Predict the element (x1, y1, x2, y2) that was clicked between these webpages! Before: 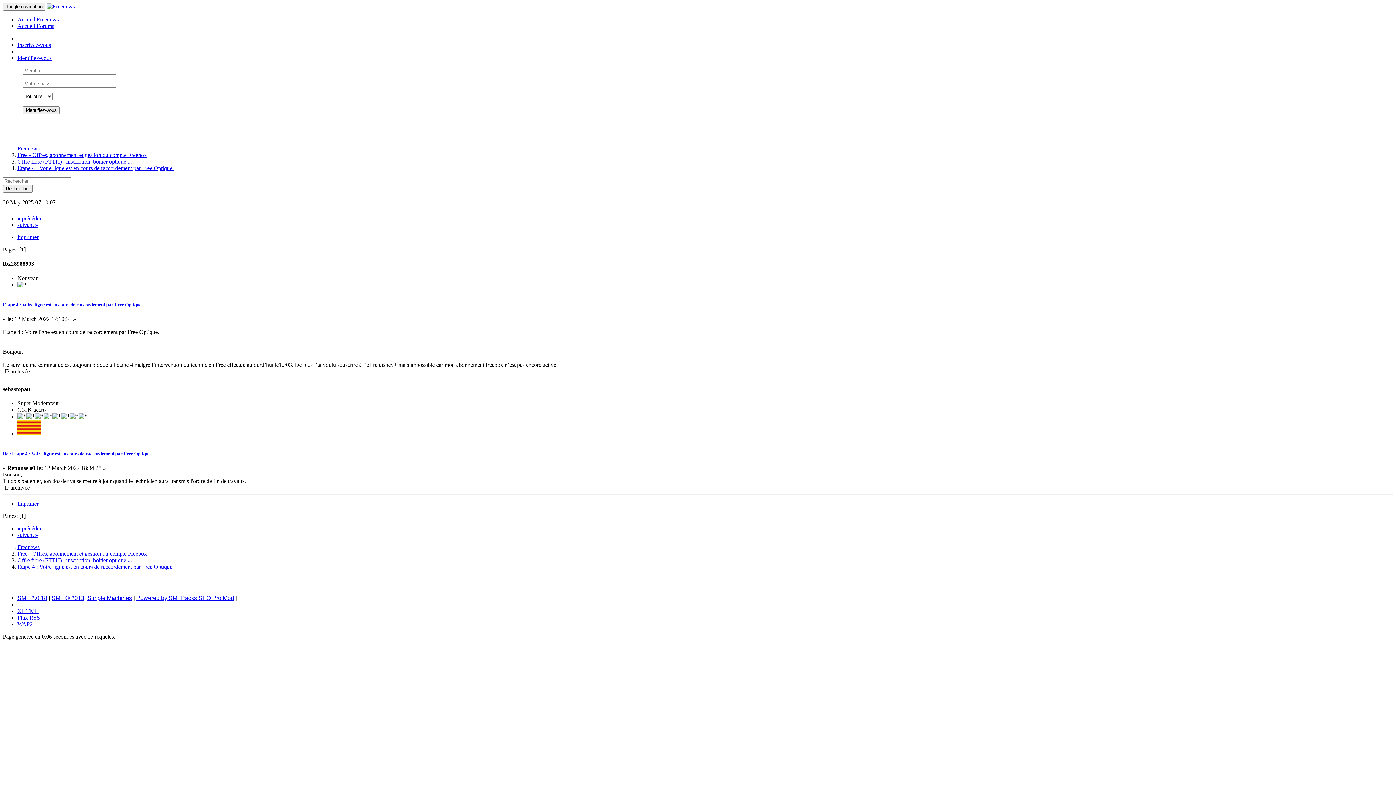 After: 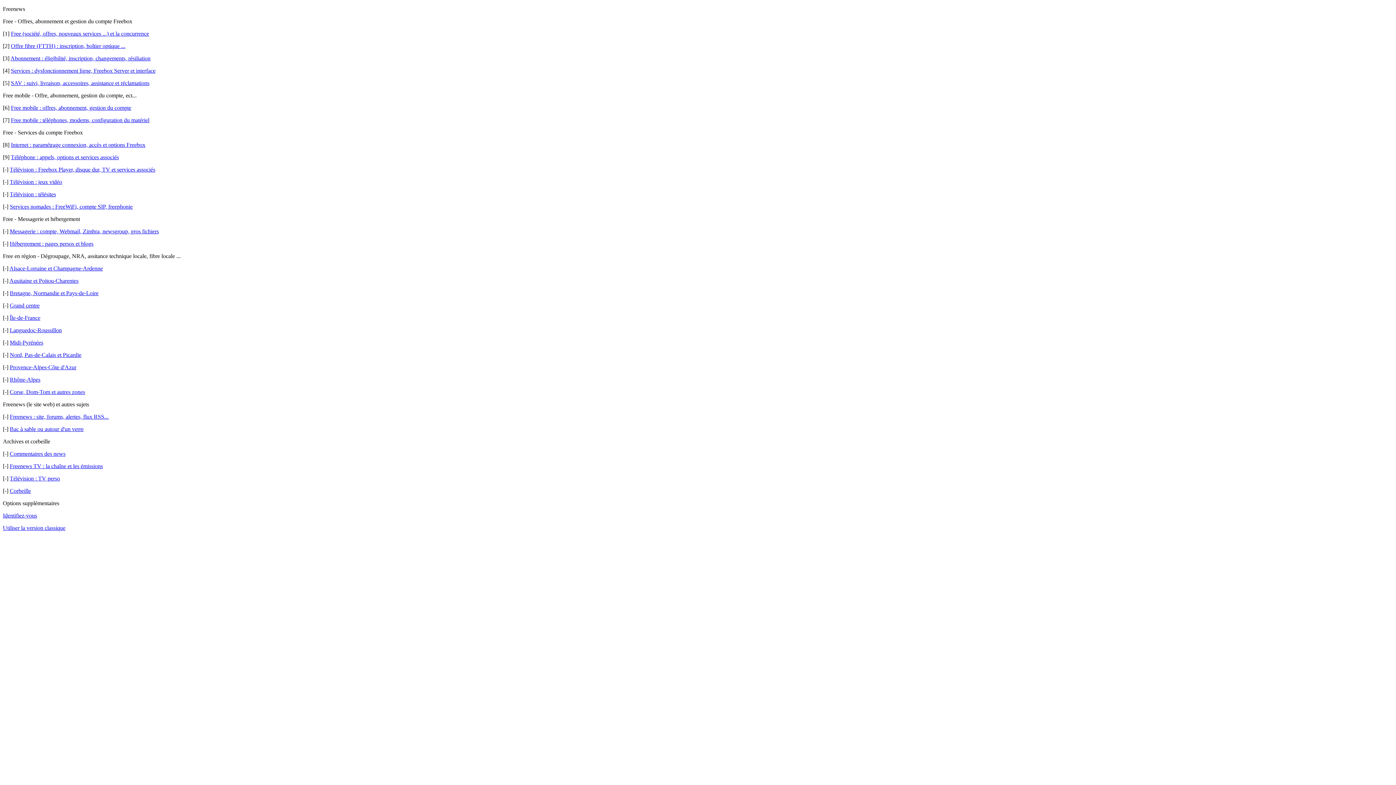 Action: label: WAP2 bbox: (17, 621, 32, 627)